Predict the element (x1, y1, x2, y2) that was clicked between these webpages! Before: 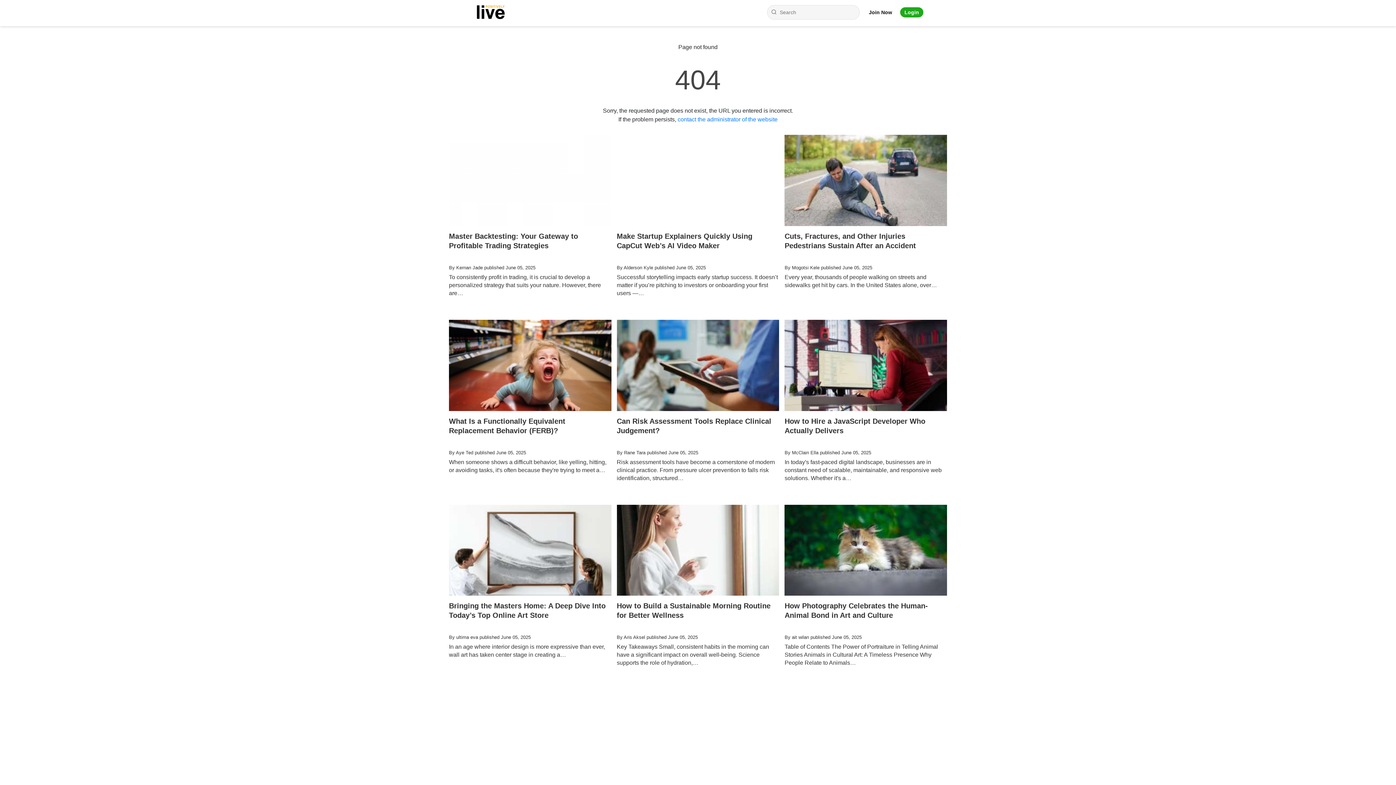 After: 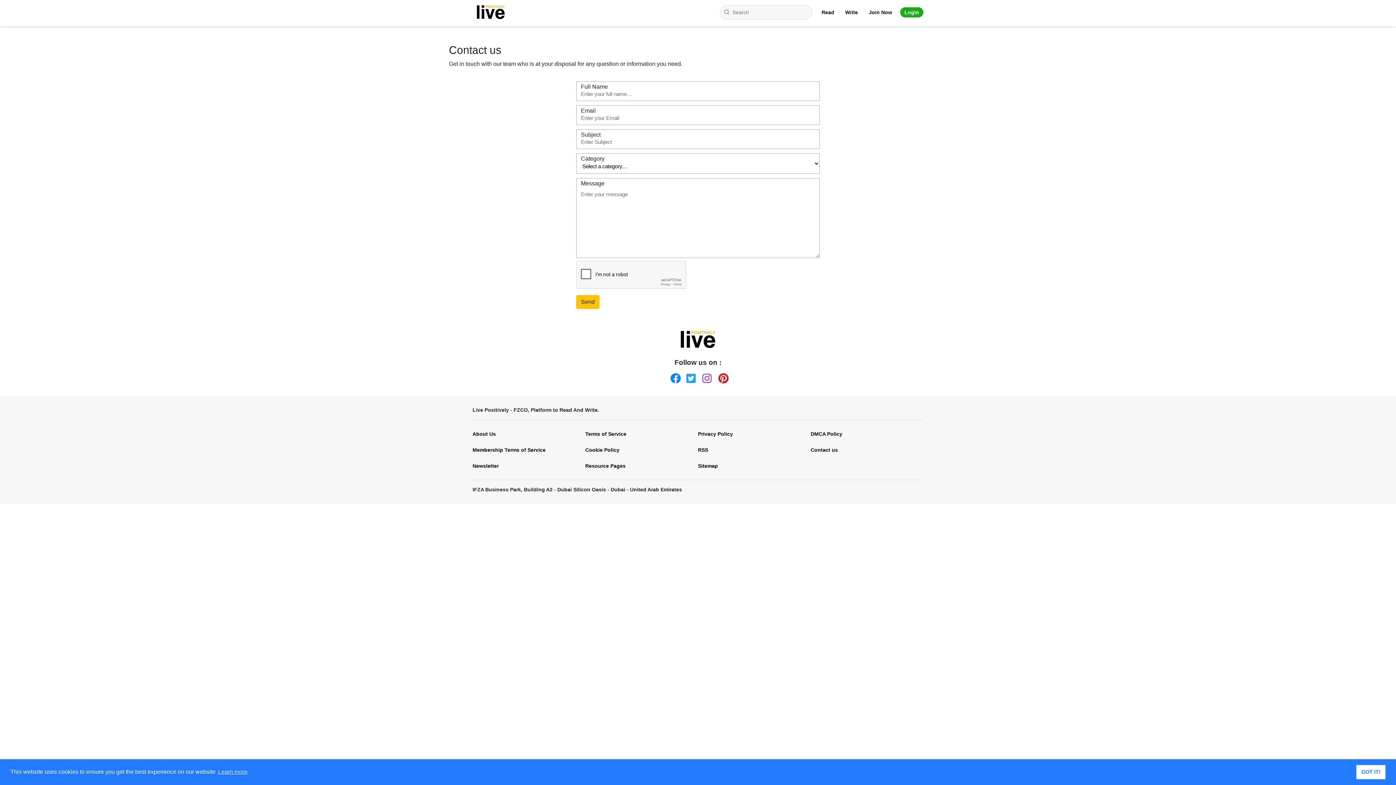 Action: label: contact the administrator of the website bbox: (677, 116, 777, 122)